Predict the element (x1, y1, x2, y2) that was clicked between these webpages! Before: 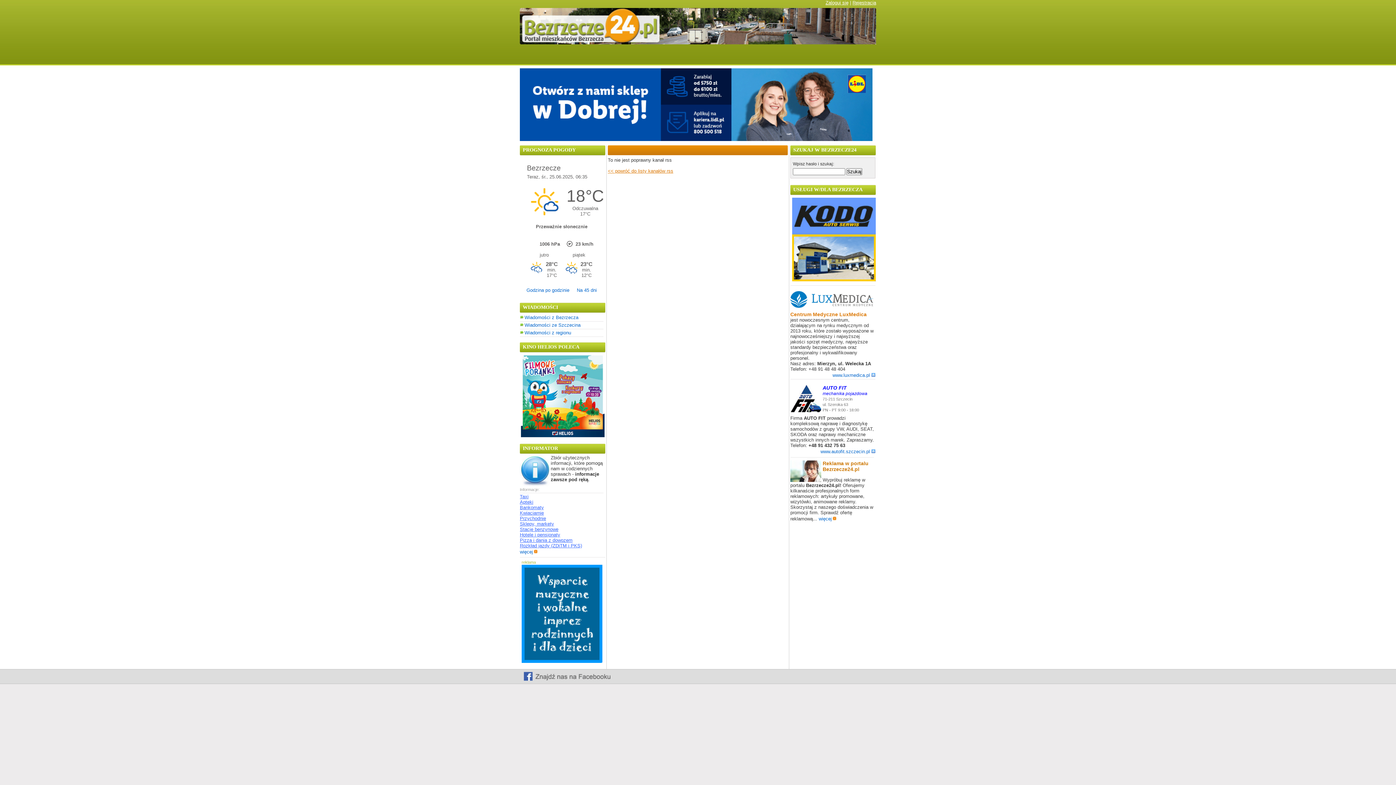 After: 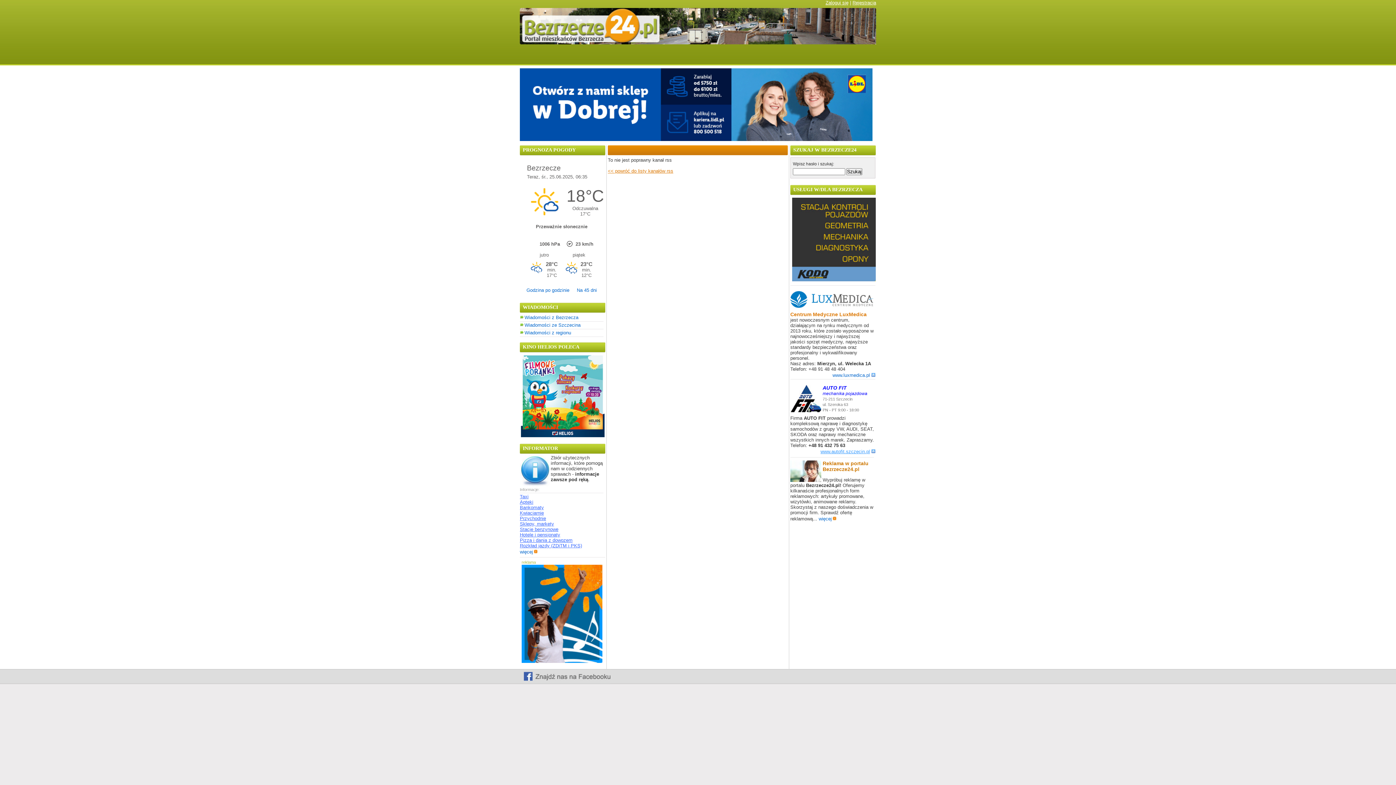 Action: label: www.autofit.szczecin.pl bbox: (820, 449, 875, 454)